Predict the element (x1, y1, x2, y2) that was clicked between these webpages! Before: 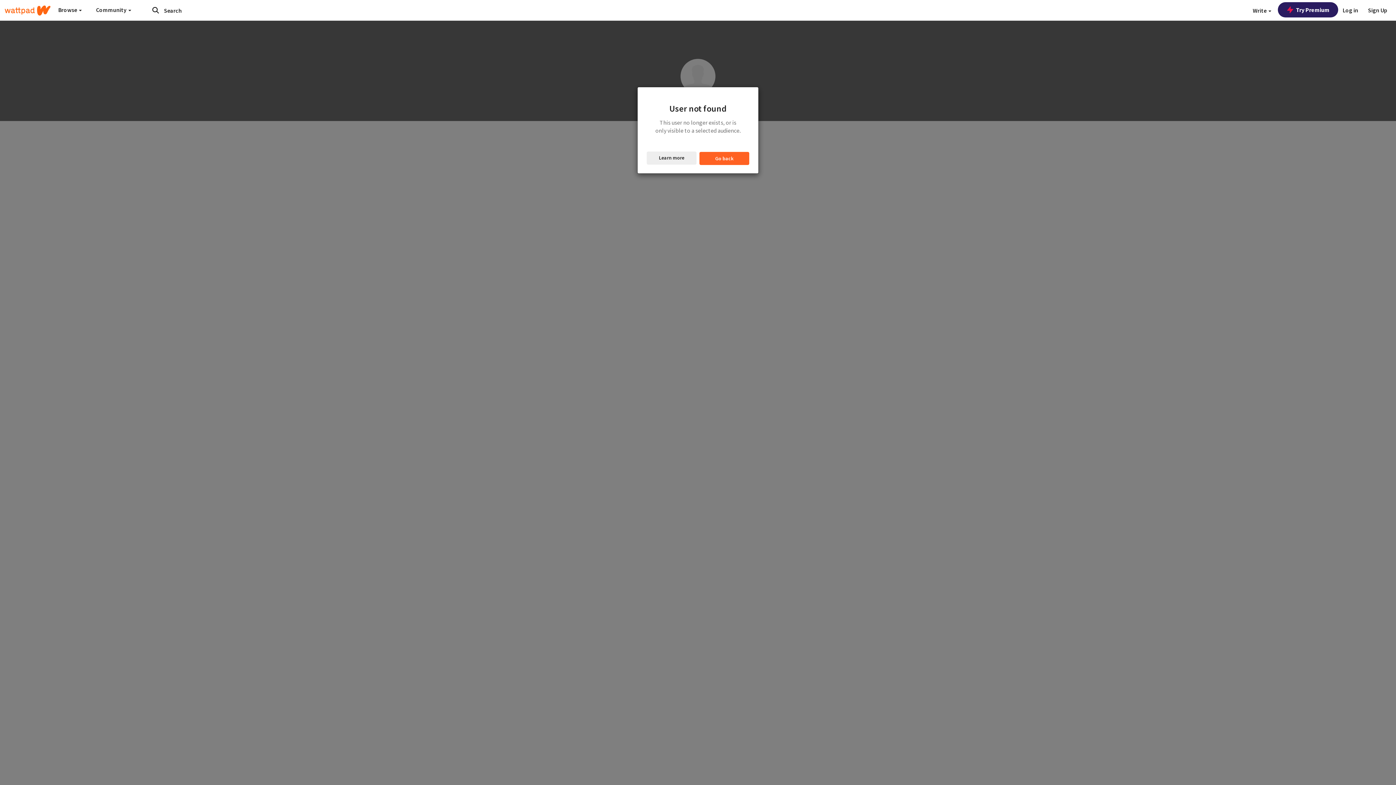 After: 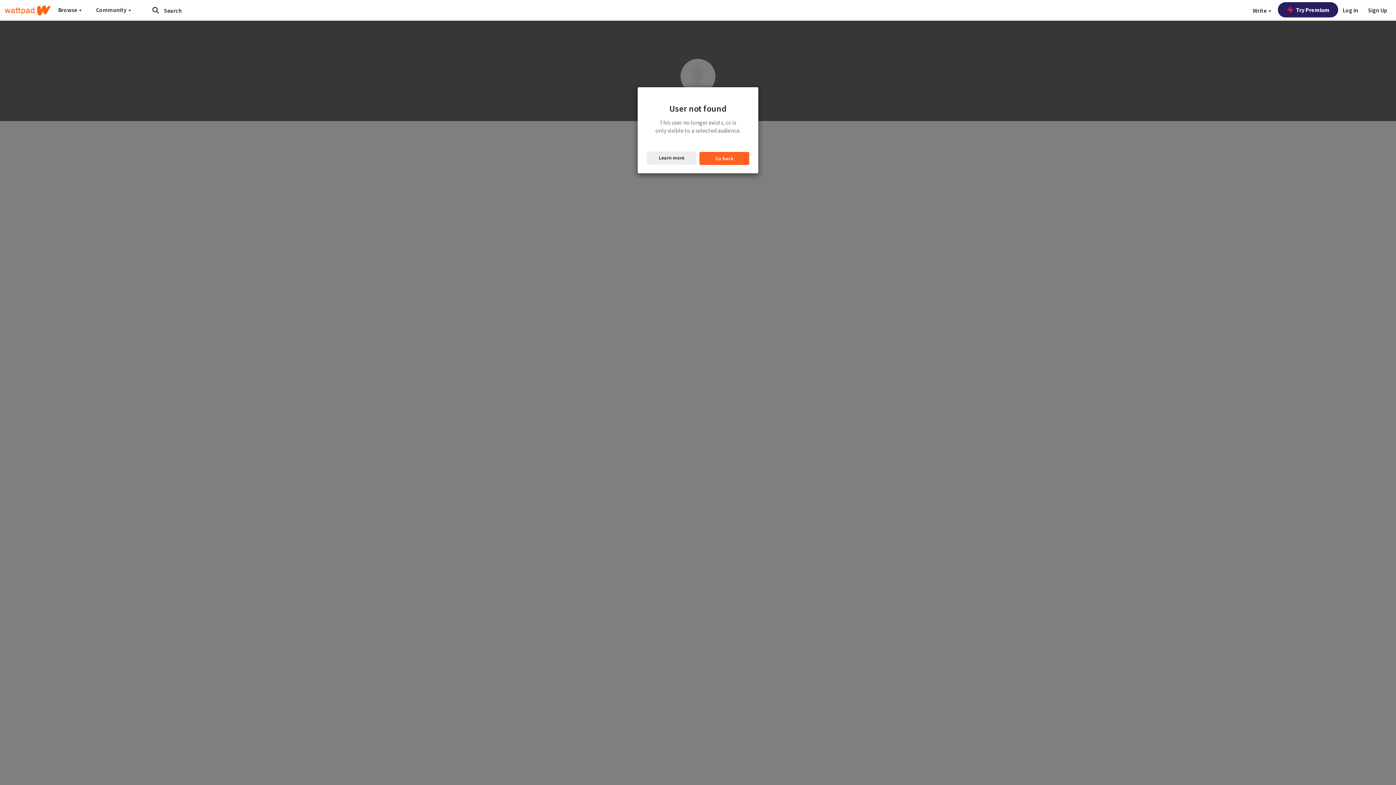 Action: label: Learn more bbox: (646, 151, 696, 164)